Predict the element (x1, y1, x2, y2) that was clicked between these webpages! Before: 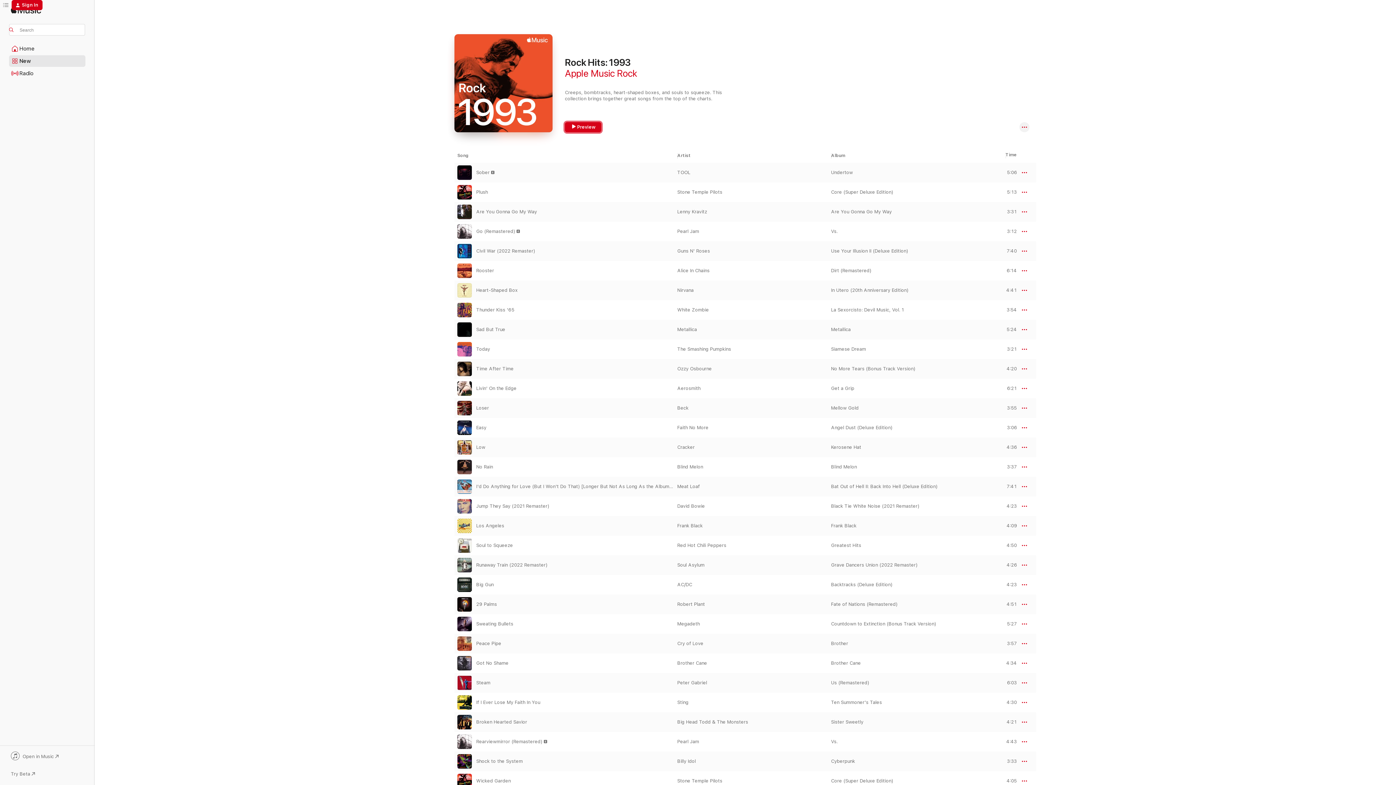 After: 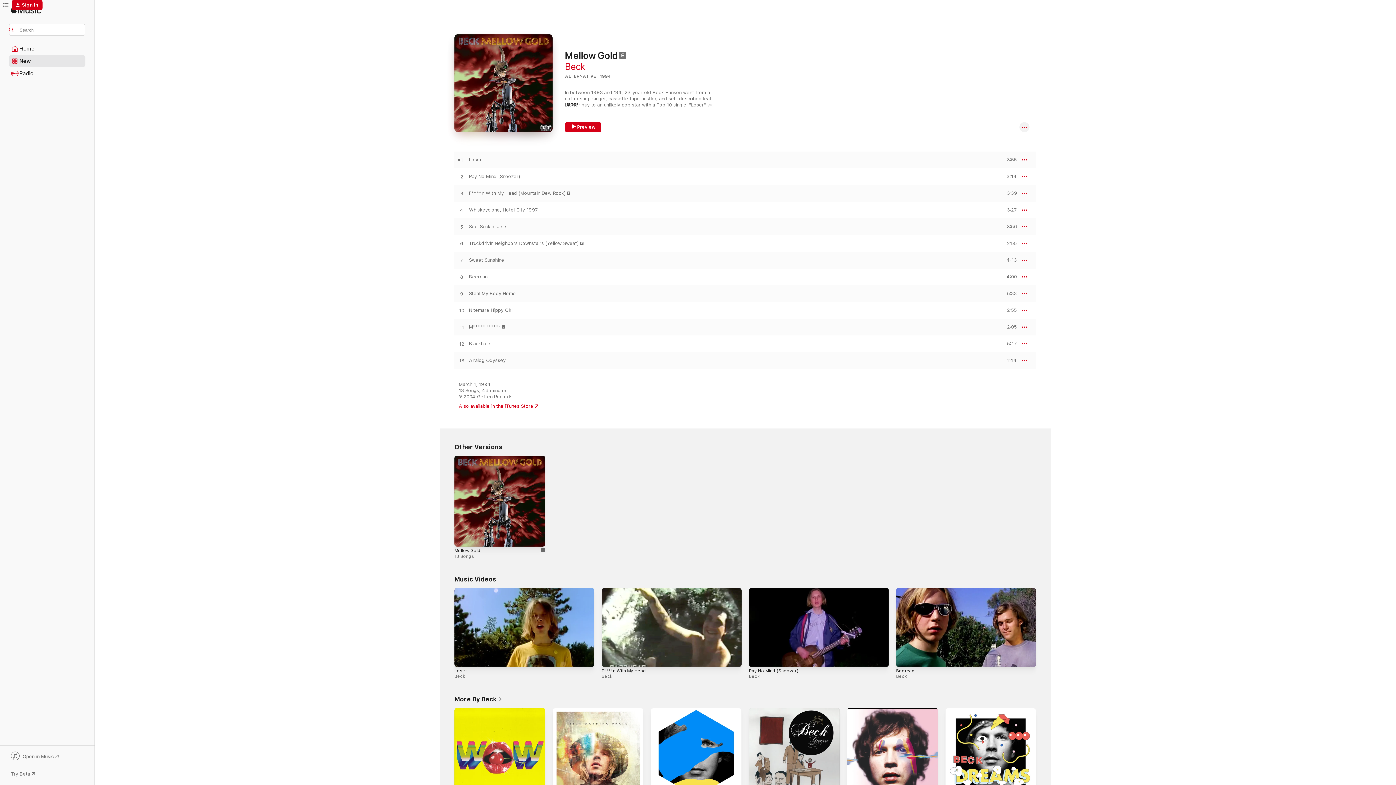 Action: label: Mellow Gold bbox: (831, 405, 858, 410)